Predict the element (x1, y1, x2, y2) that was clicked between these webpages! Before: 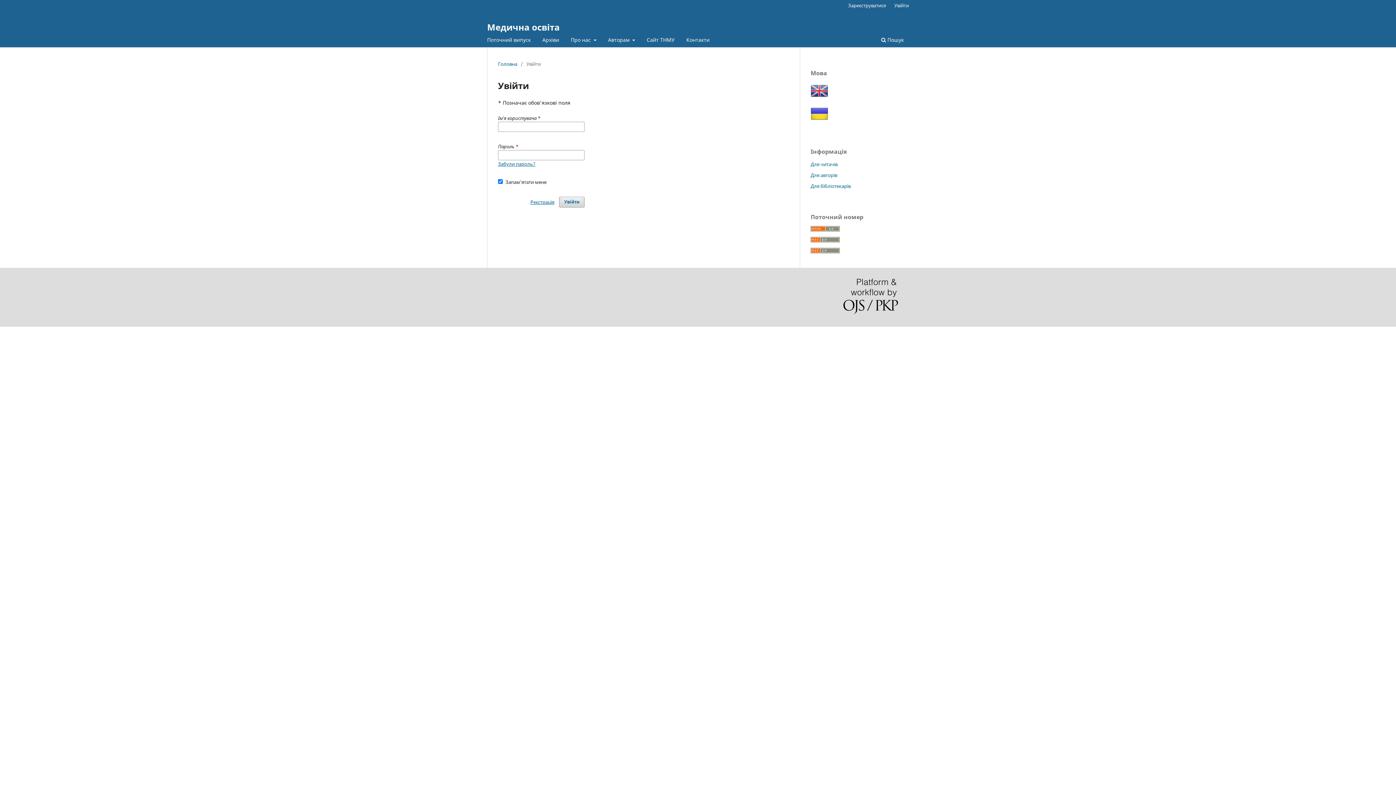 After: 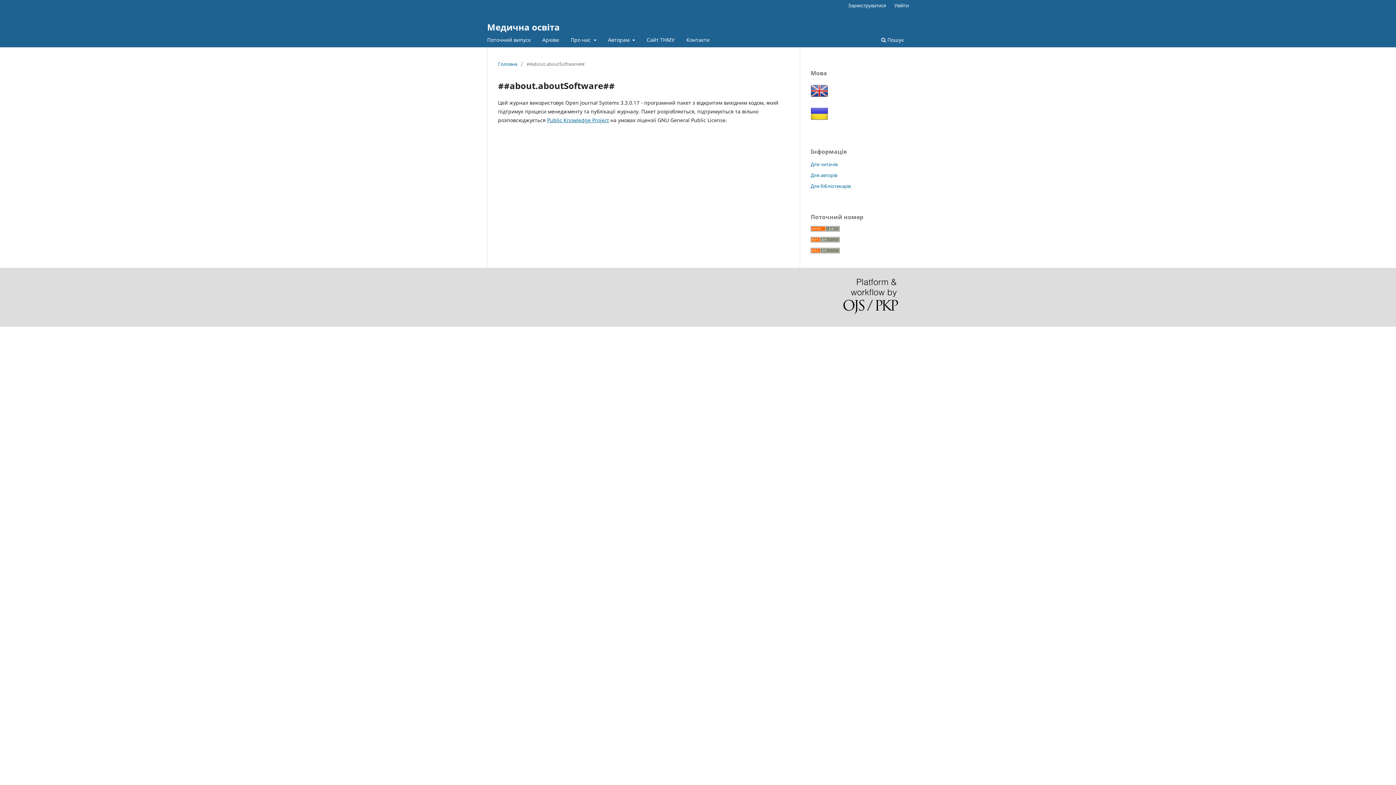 Action: bbox: (843, 278, 898, 316)